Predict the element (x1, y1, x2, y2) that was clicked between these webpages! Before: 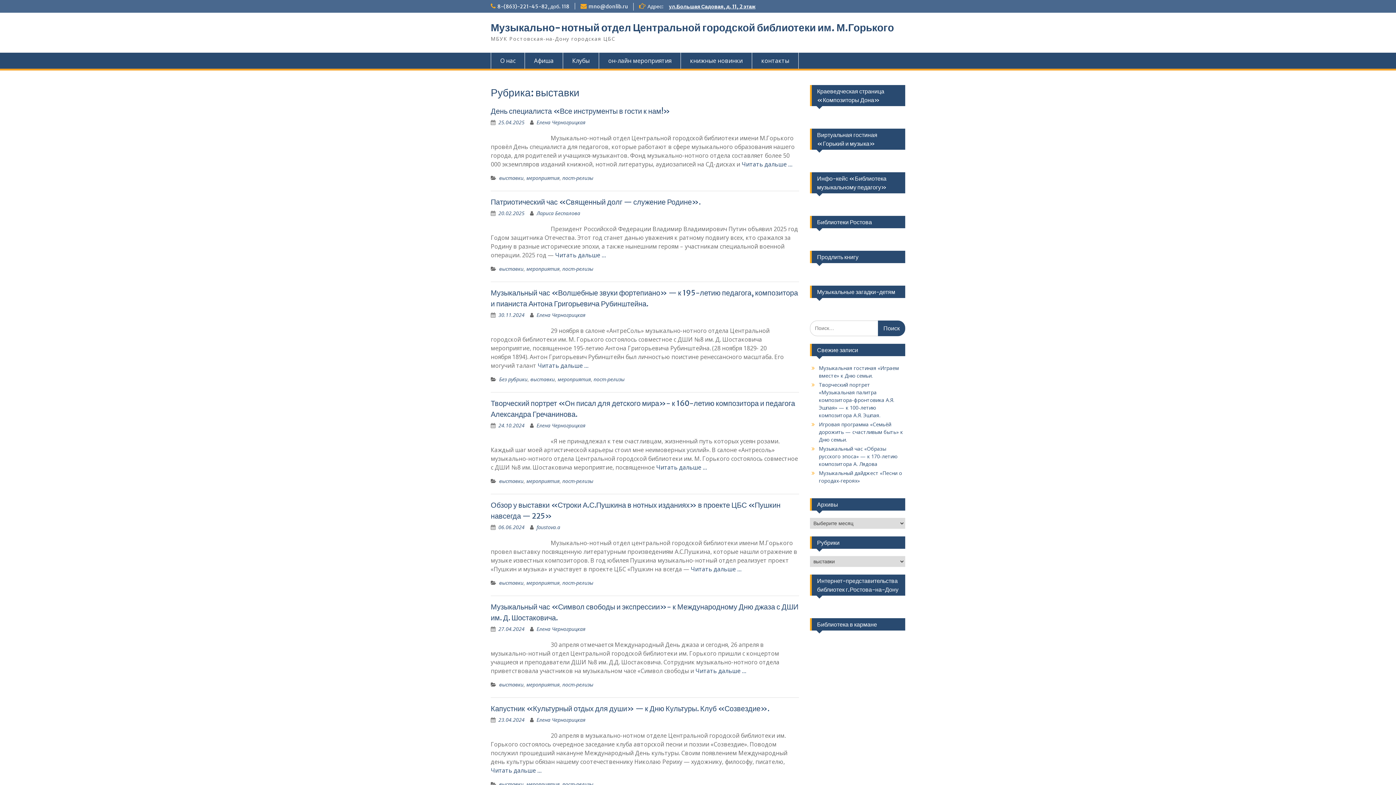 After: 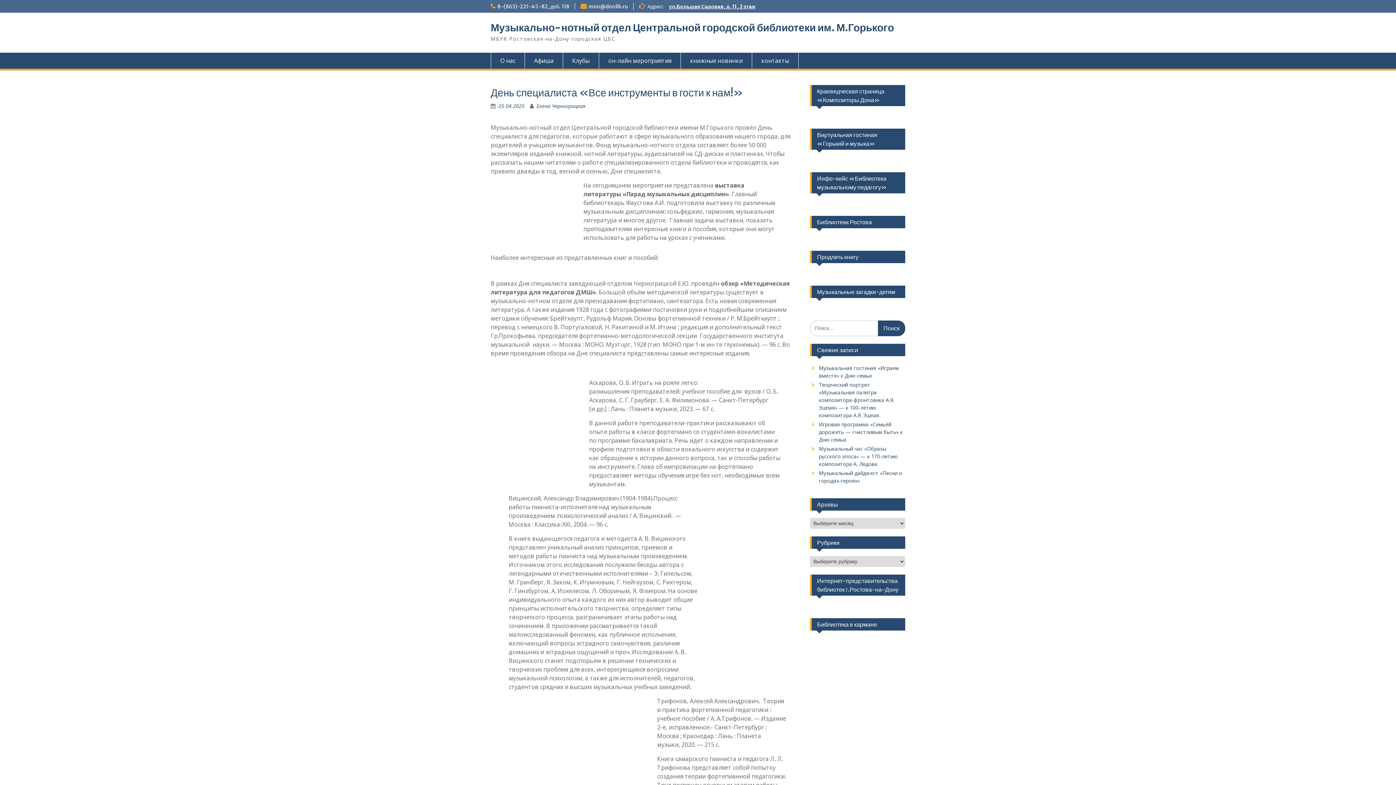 Action: label: 25.04.2025 bbox: (498, 118, 524, 125)